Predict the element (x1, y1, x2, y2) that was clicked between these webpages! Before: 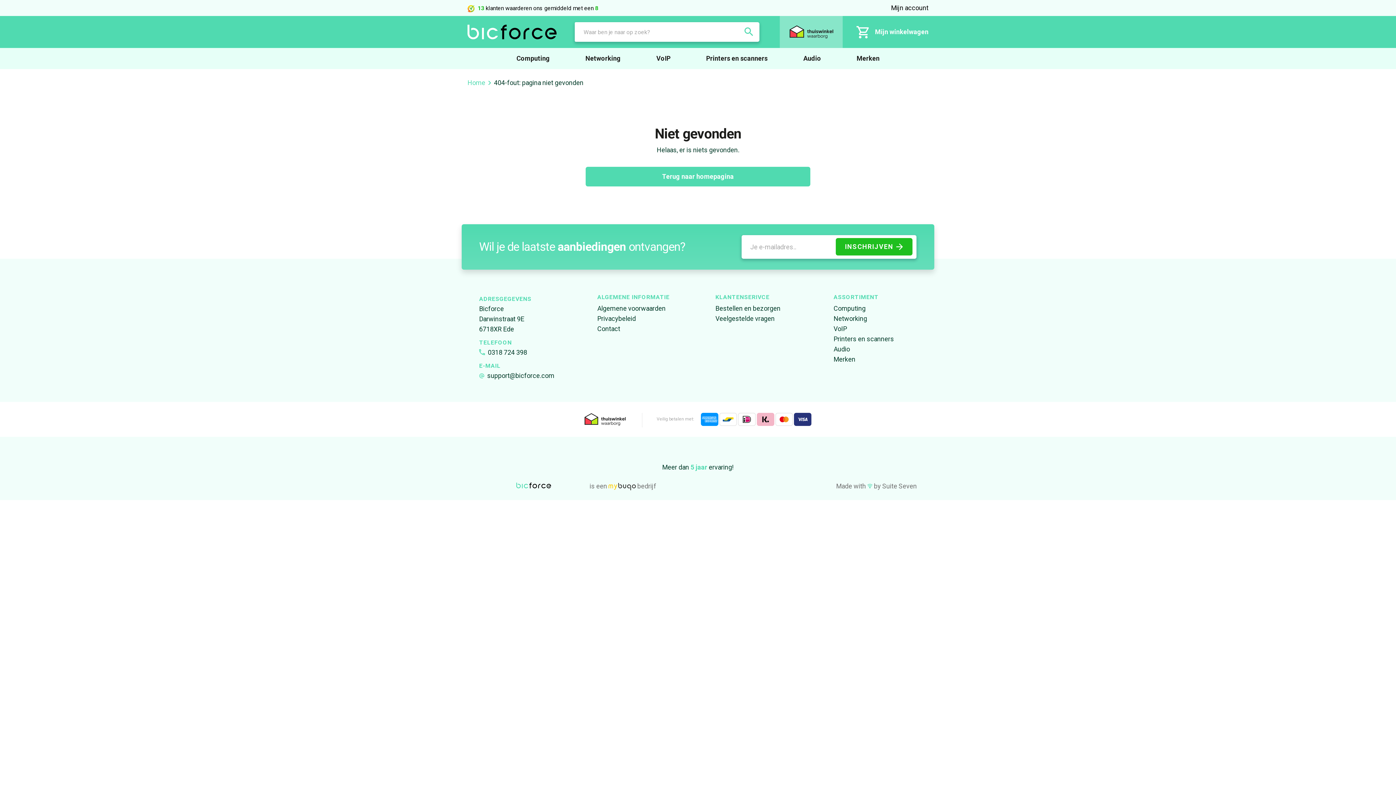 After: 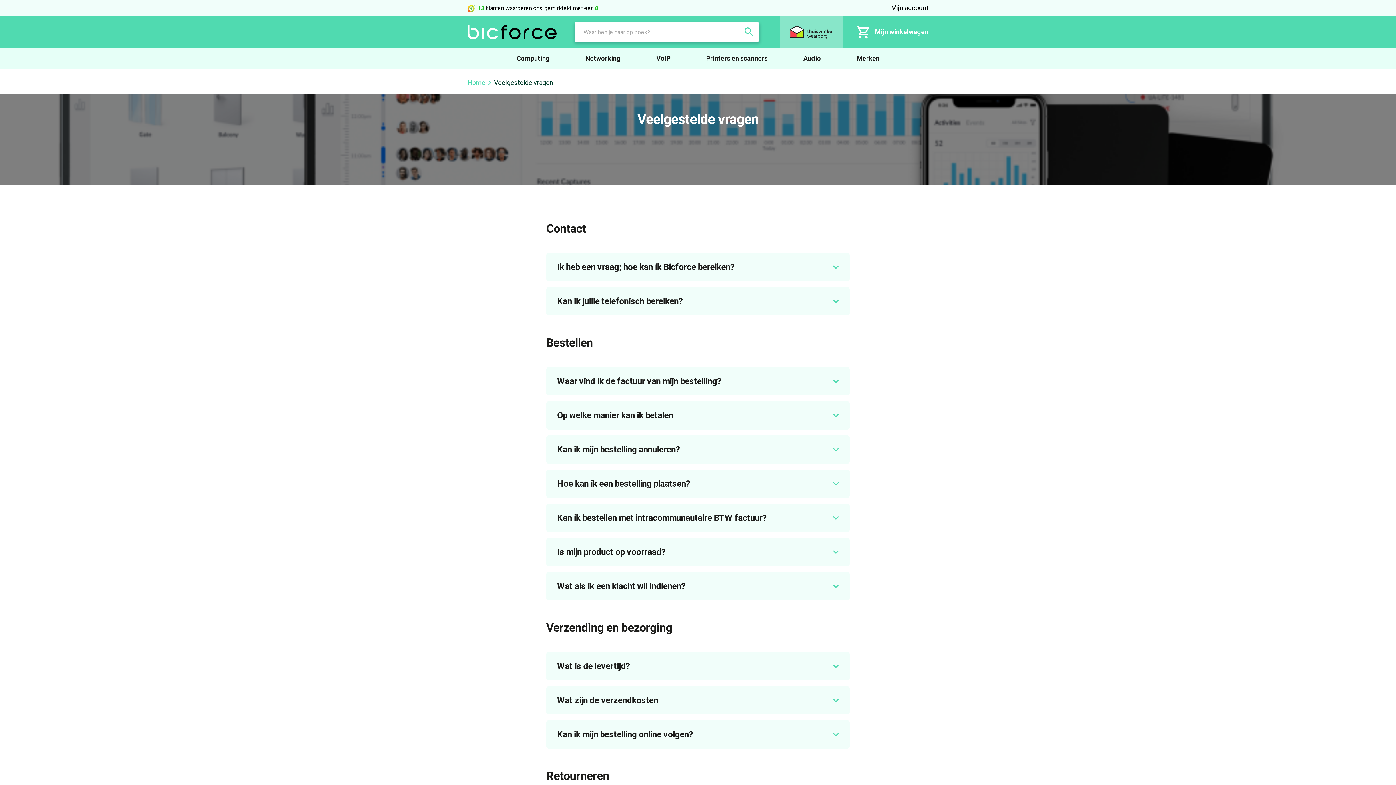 Action: label: Veelgestelde vragen bbox: (715, 313, 798, 323)